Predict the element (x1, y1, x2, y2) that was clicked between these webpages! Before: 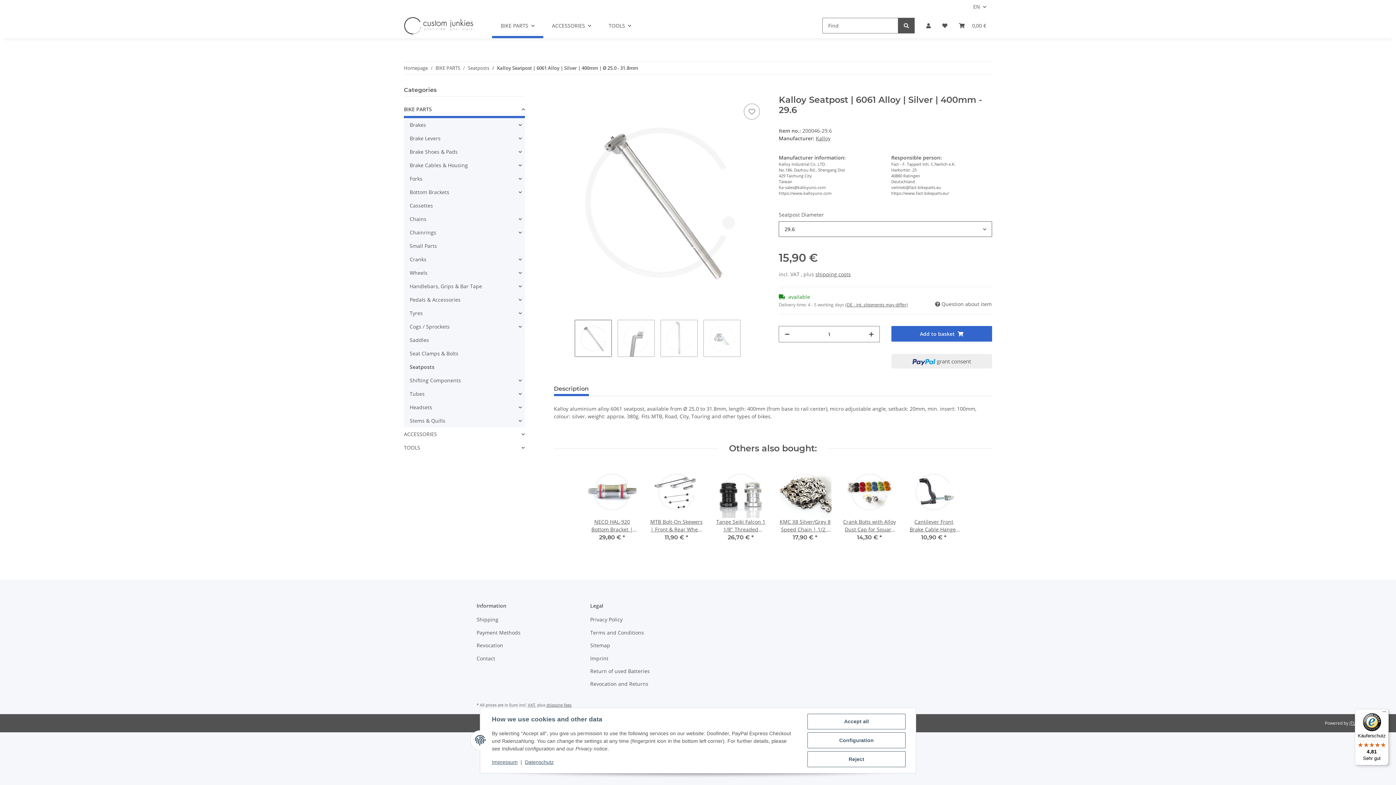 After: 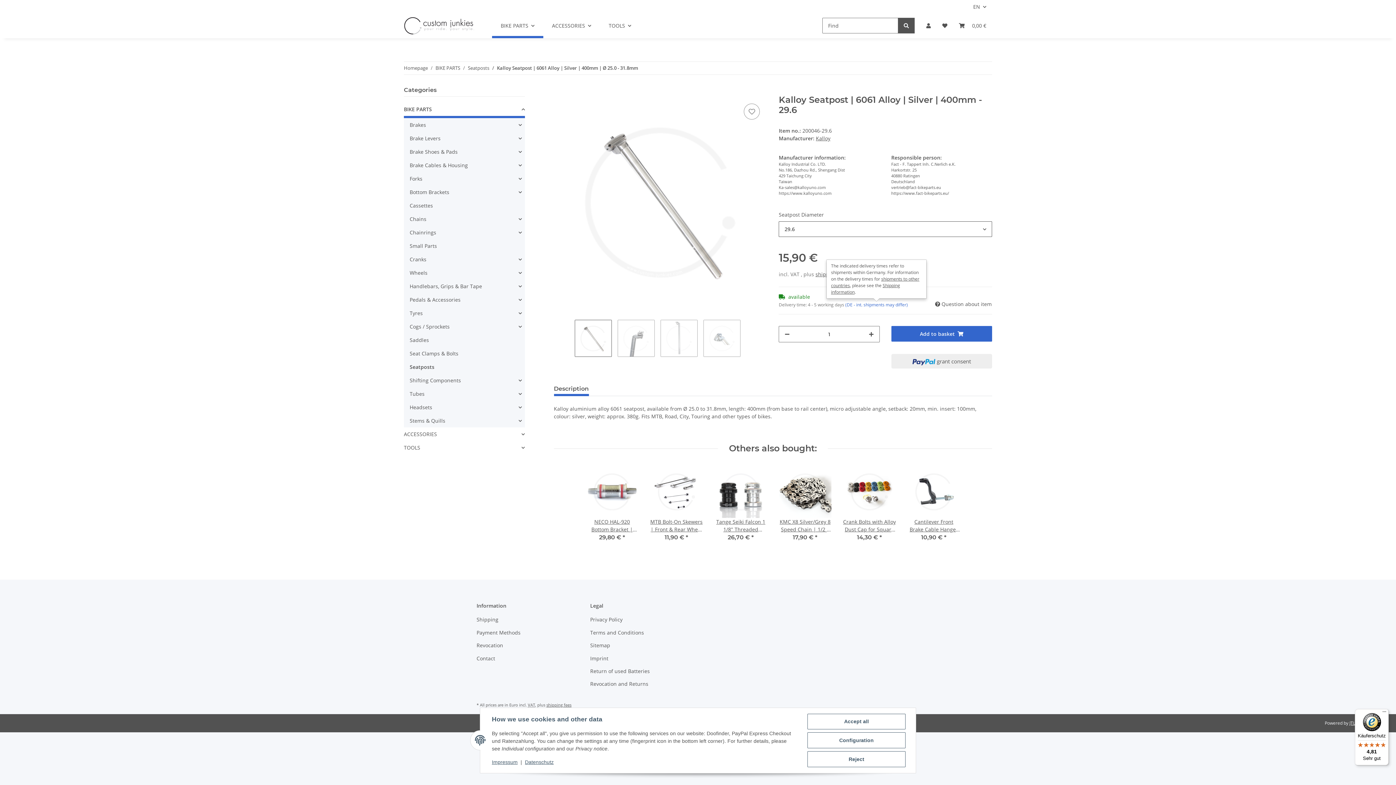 Action: label: (DE - int. shipments may differ) bbox: (845, 301, 908, 308)